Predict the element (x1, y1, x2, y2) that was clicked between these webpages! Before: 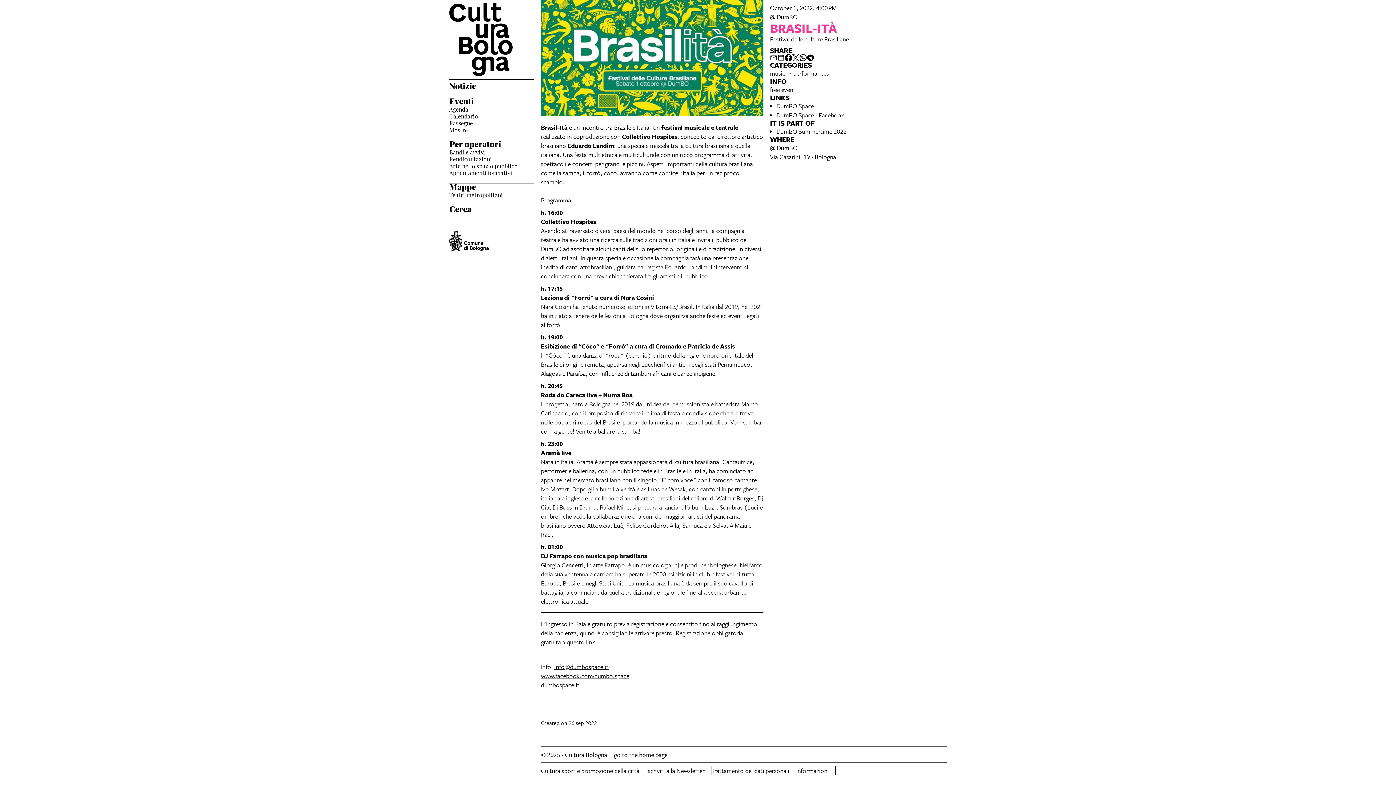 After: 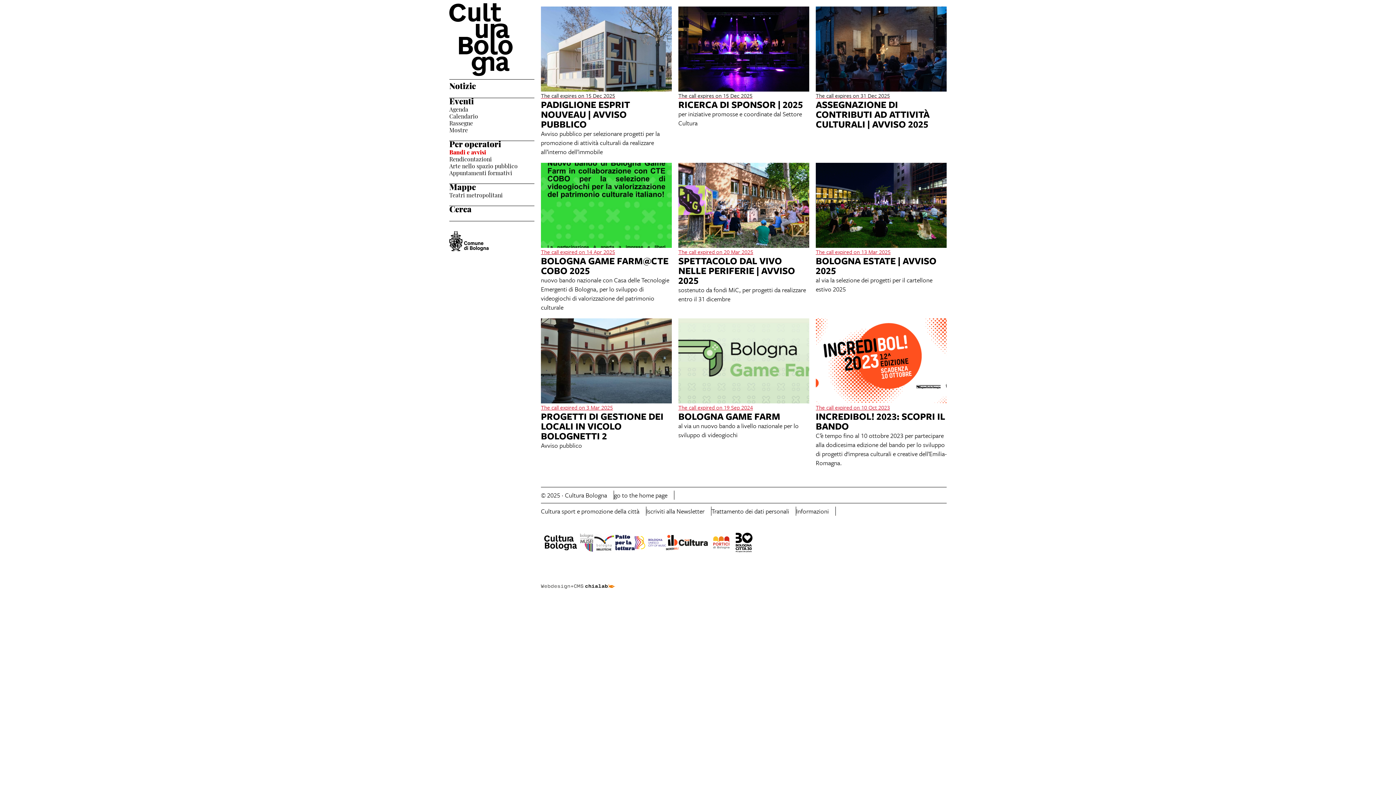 Action: bbox: (449, 150, 485, 156) label: Bandi e avvisi